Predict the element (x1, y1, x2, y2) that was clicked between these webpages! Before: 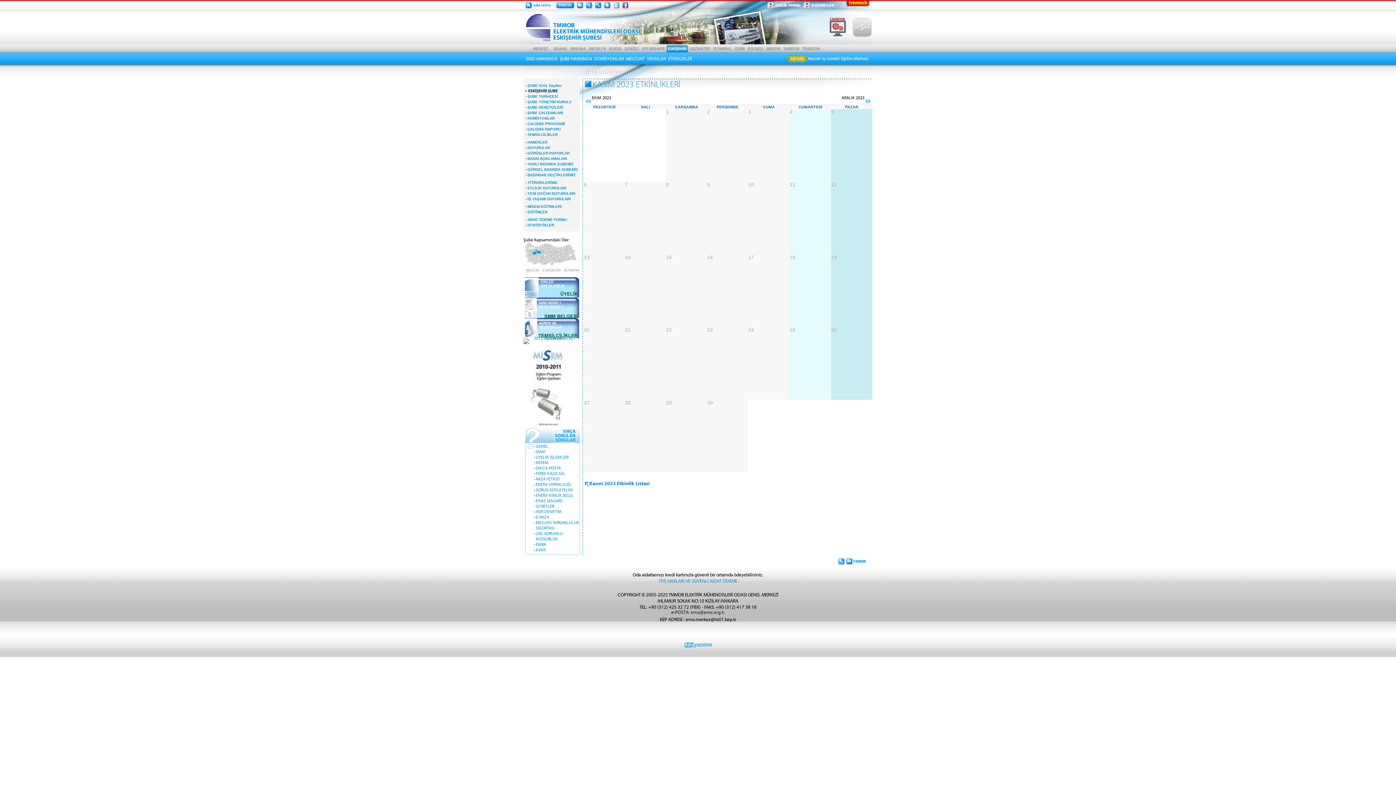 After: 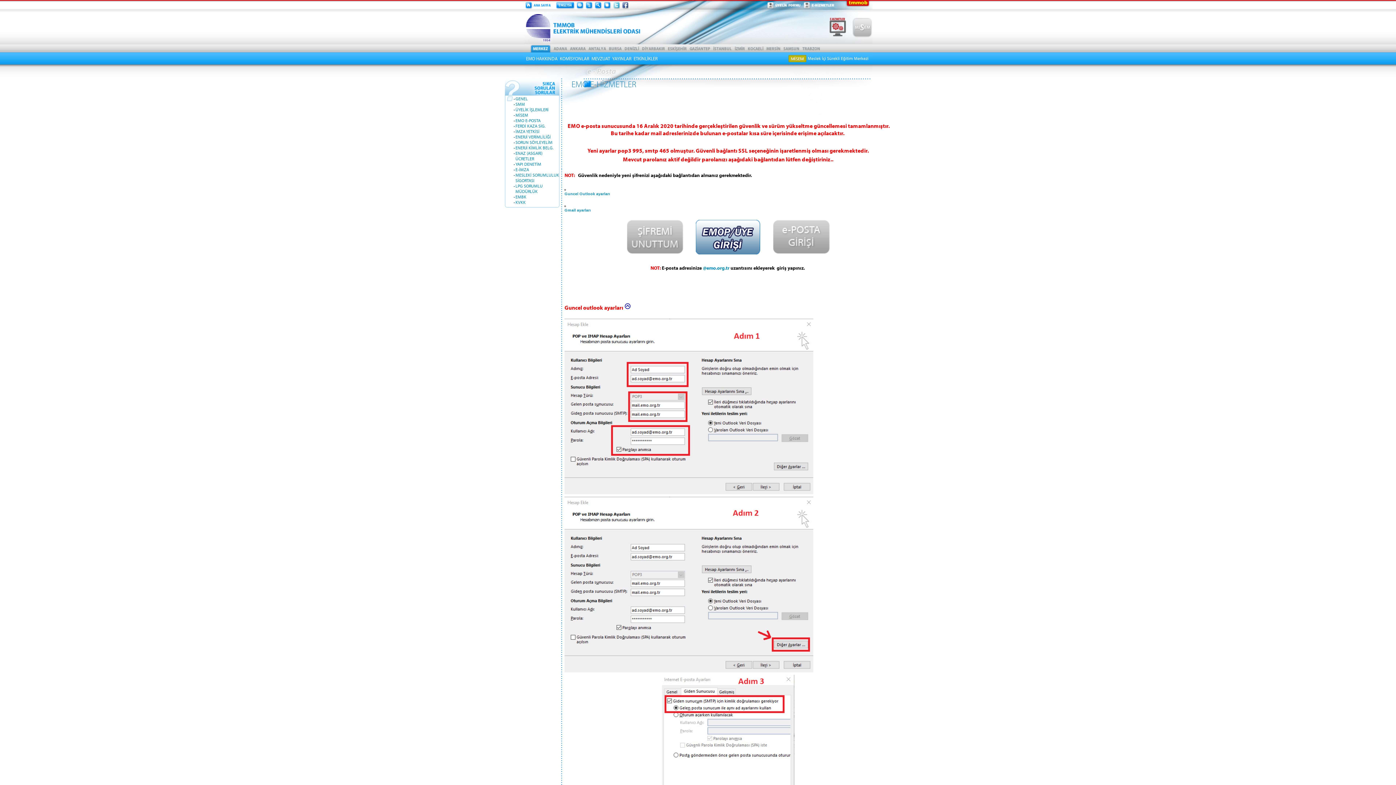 Action: bbox: (803, 4, 839, 10)